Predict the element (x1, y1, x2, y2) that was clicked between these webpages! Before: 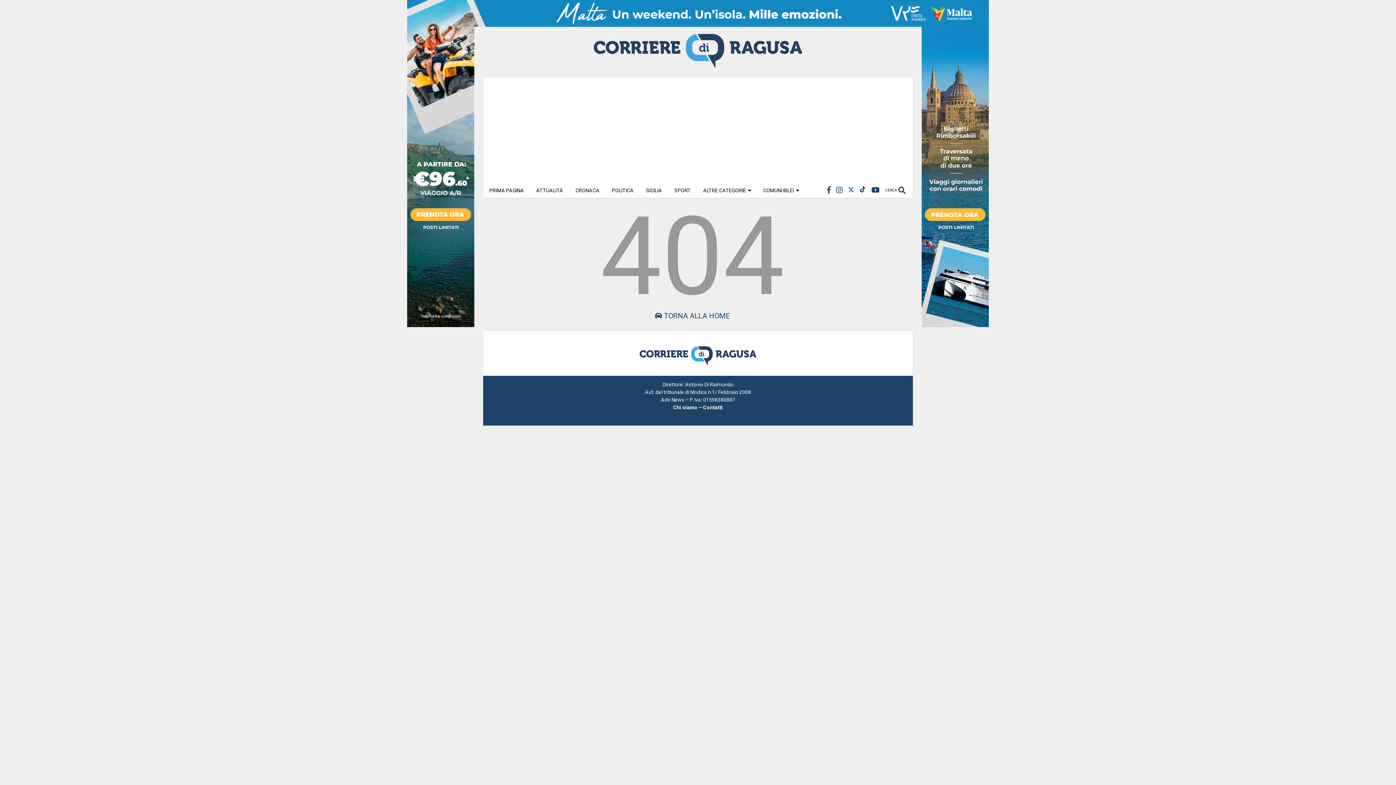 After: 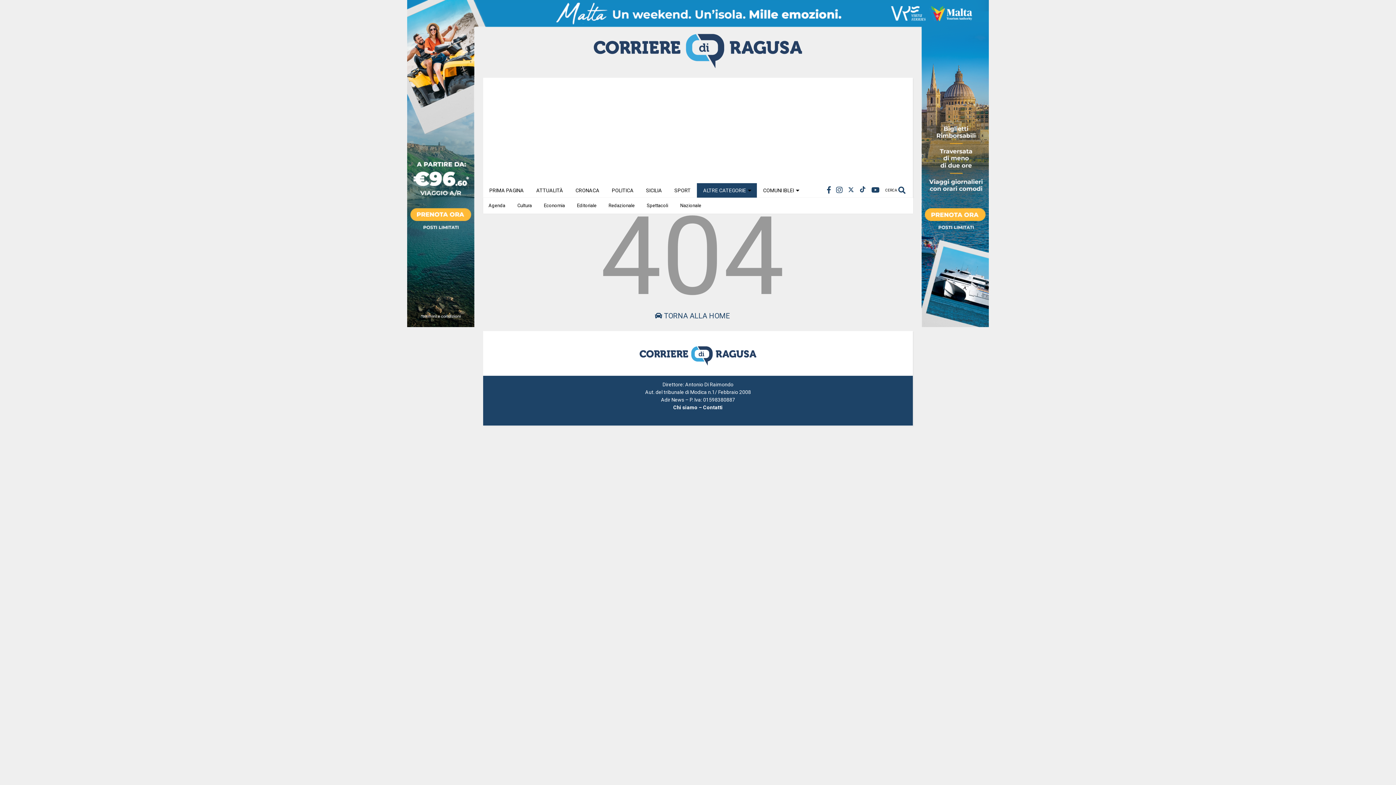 Action: bbox: (697, 183, 757, 197) label: ALTRE CATEGORIE